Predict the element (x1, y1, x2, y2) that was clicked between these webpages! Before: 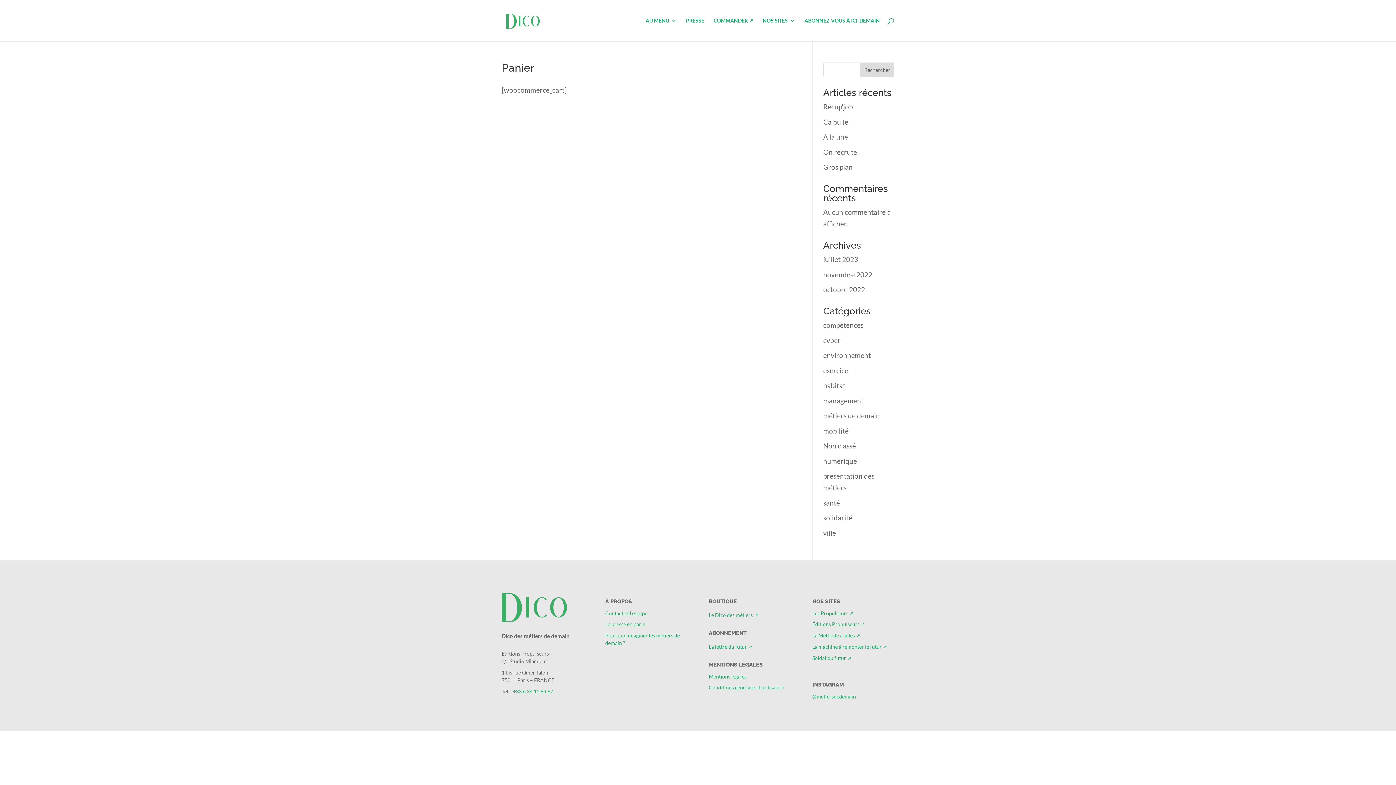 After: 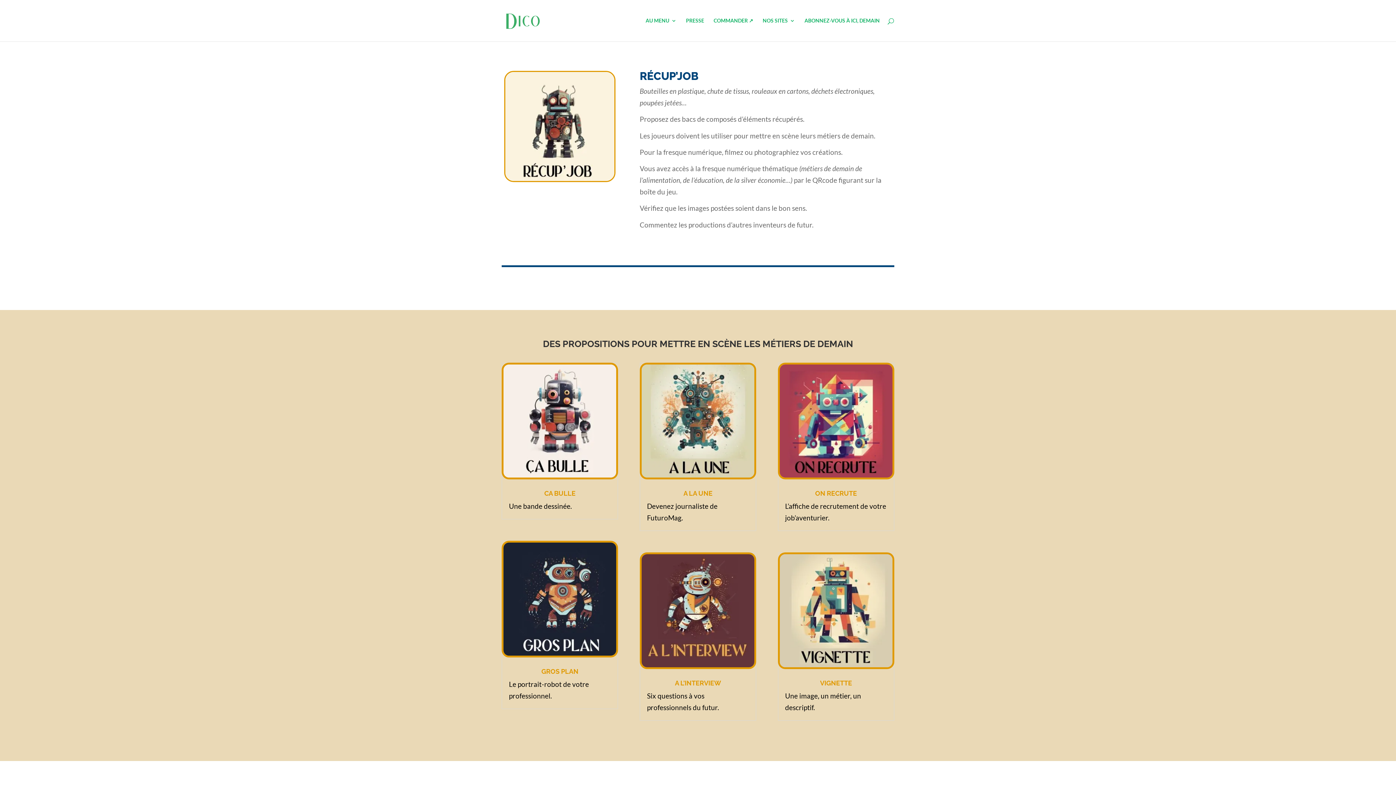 Action: bbox: (823, 102, 853, 110) label: Récup’job